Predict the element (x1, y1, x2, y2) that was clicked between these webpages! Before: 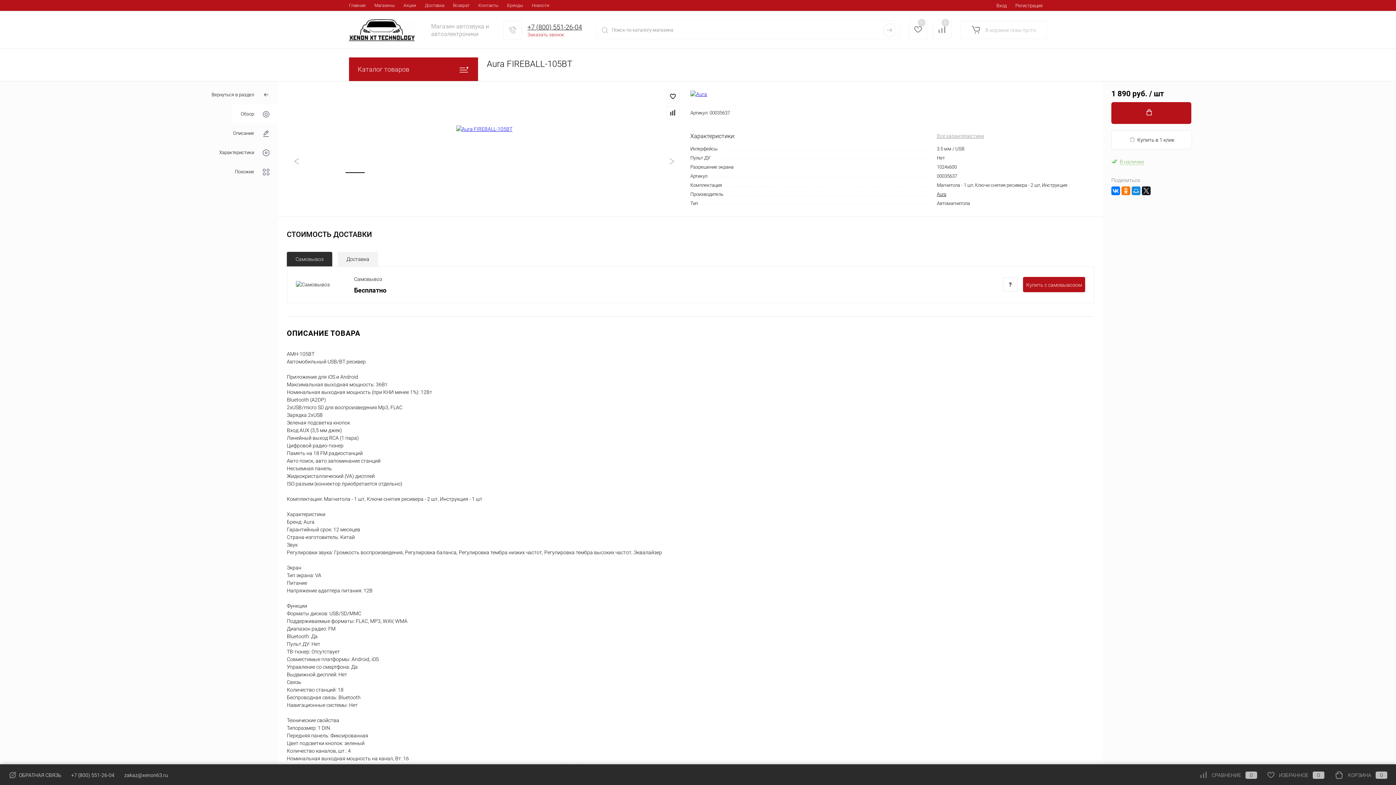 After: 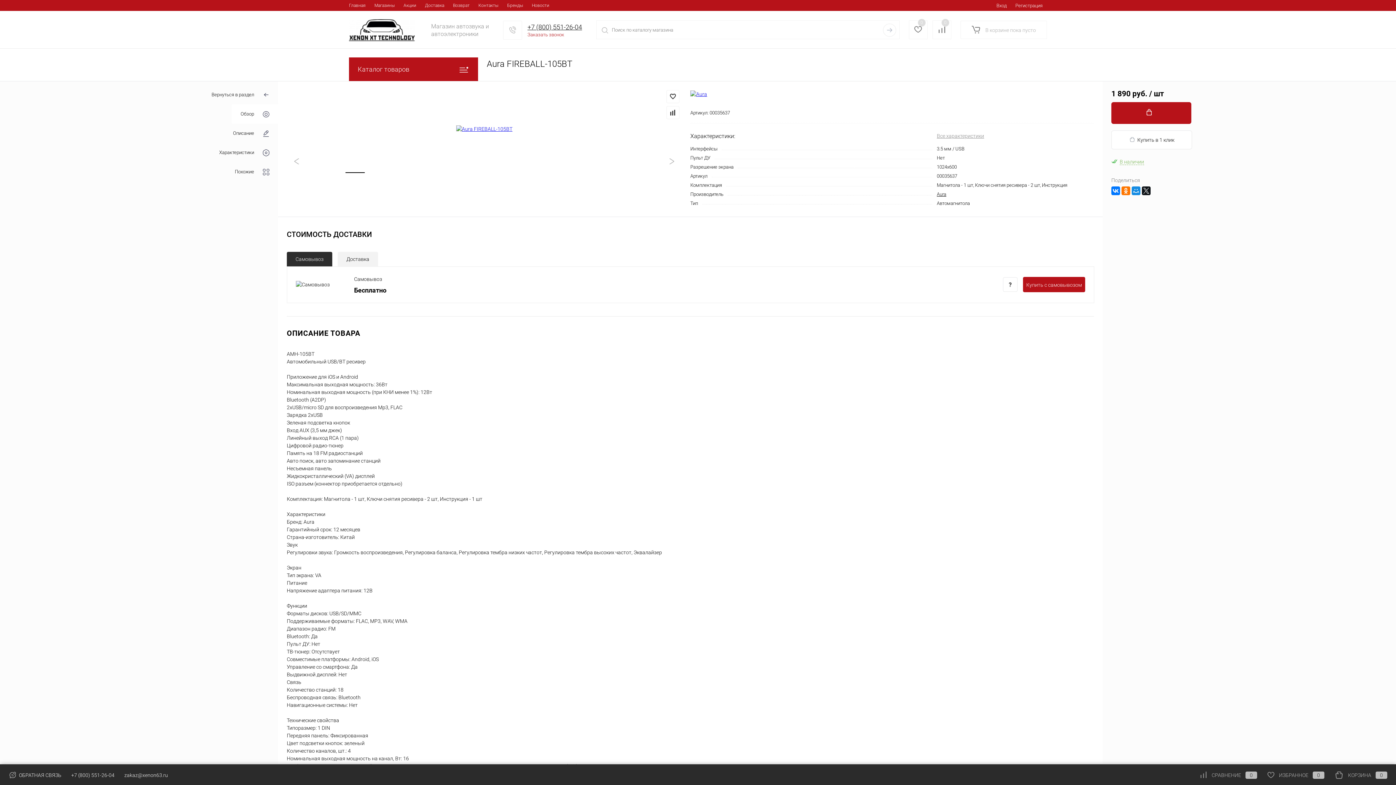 Action: label: ИЗБРАННОЕ0 bbox: (1267, 772, 1324, 778)